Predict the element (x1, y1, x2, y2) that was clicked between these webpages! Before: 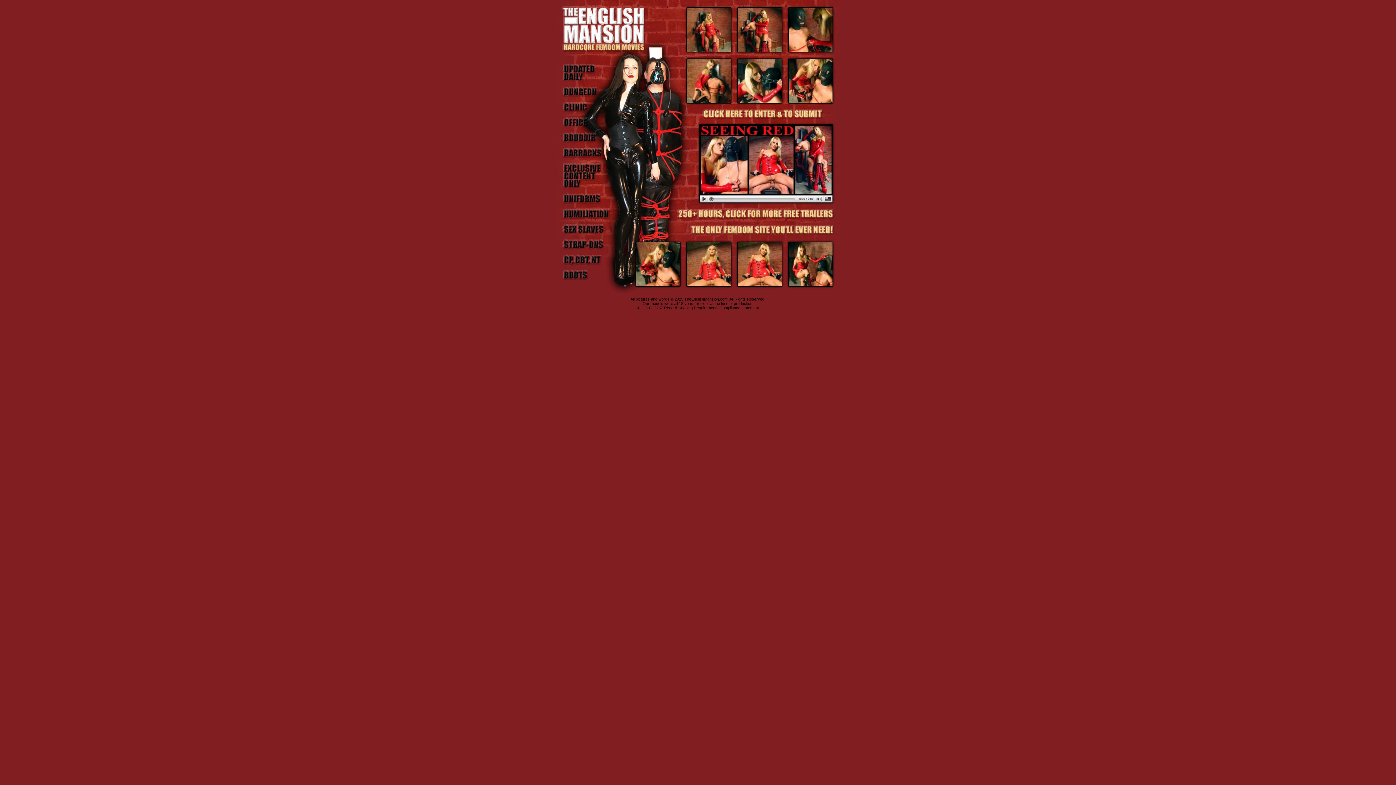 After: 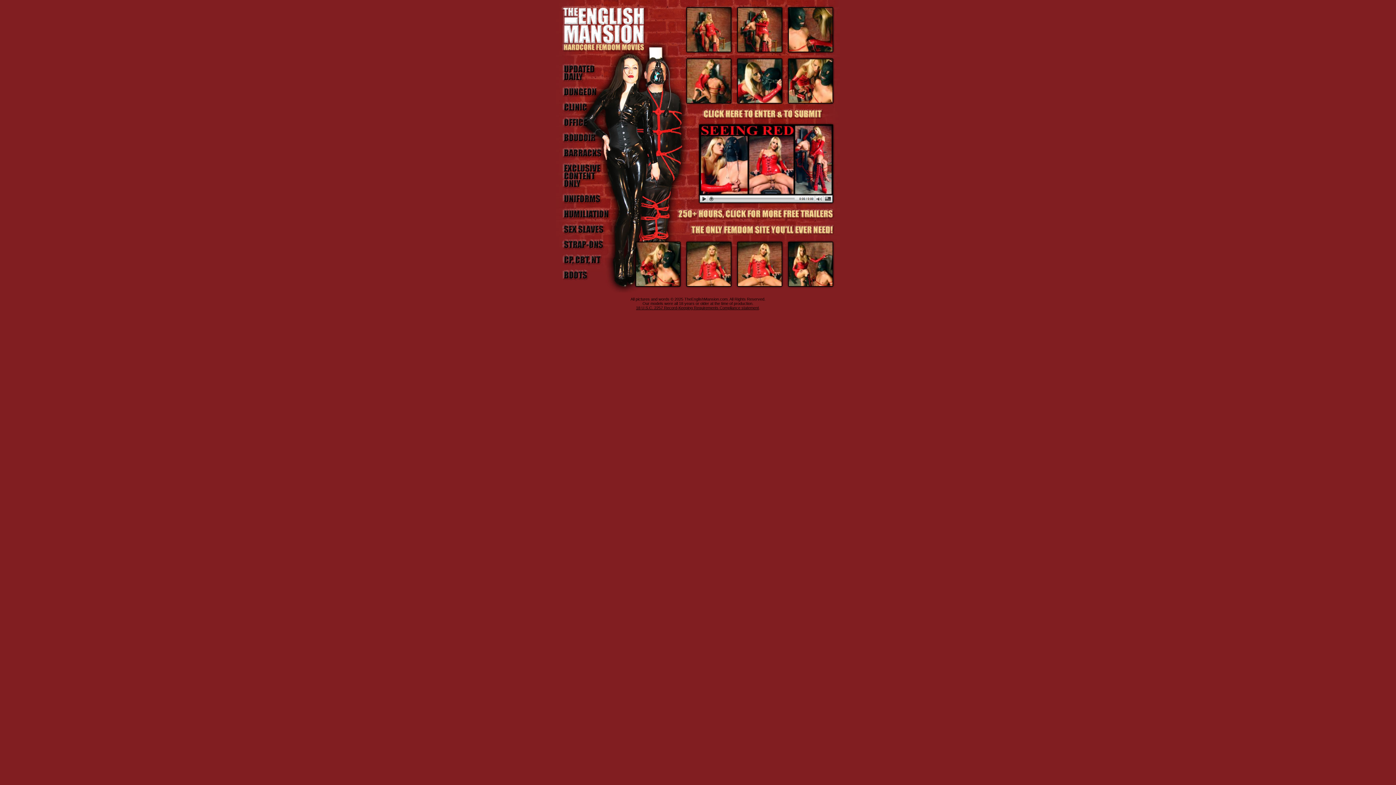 Action: bbox: (687, 121, 840, 125)